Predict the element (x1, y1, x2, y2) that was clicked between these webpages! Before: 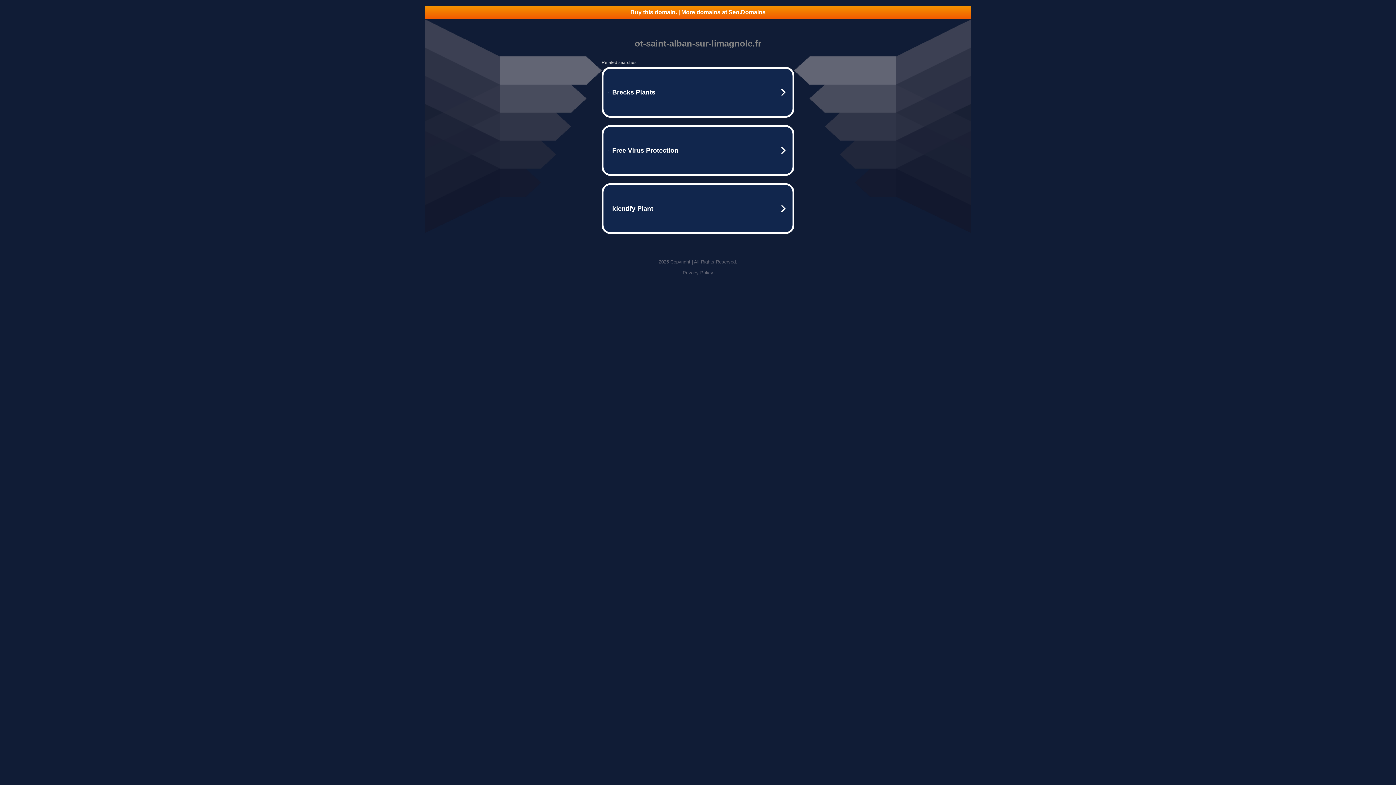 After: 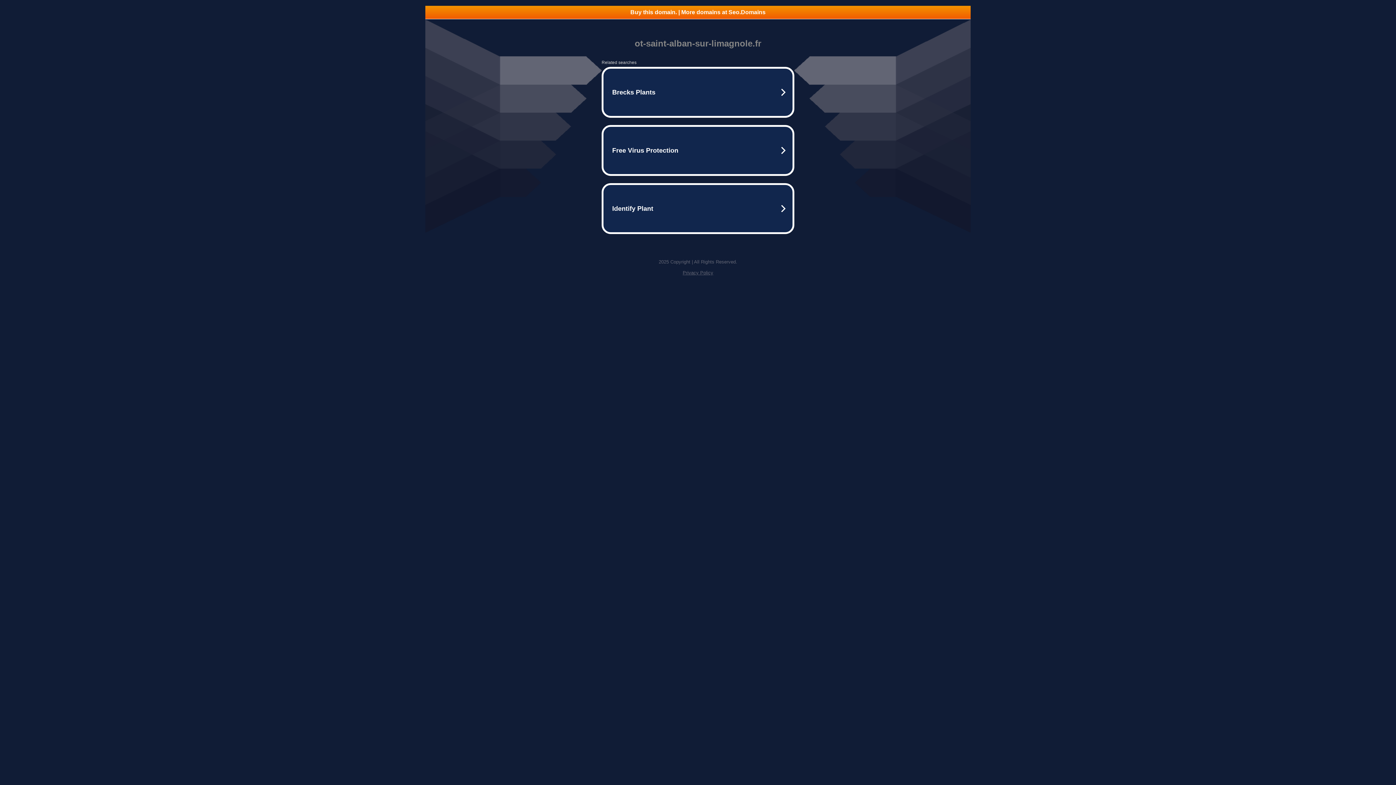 Action: bbox: (425, 5, 970, 18) label: Buy this domain. | More domains at Seo.Domains